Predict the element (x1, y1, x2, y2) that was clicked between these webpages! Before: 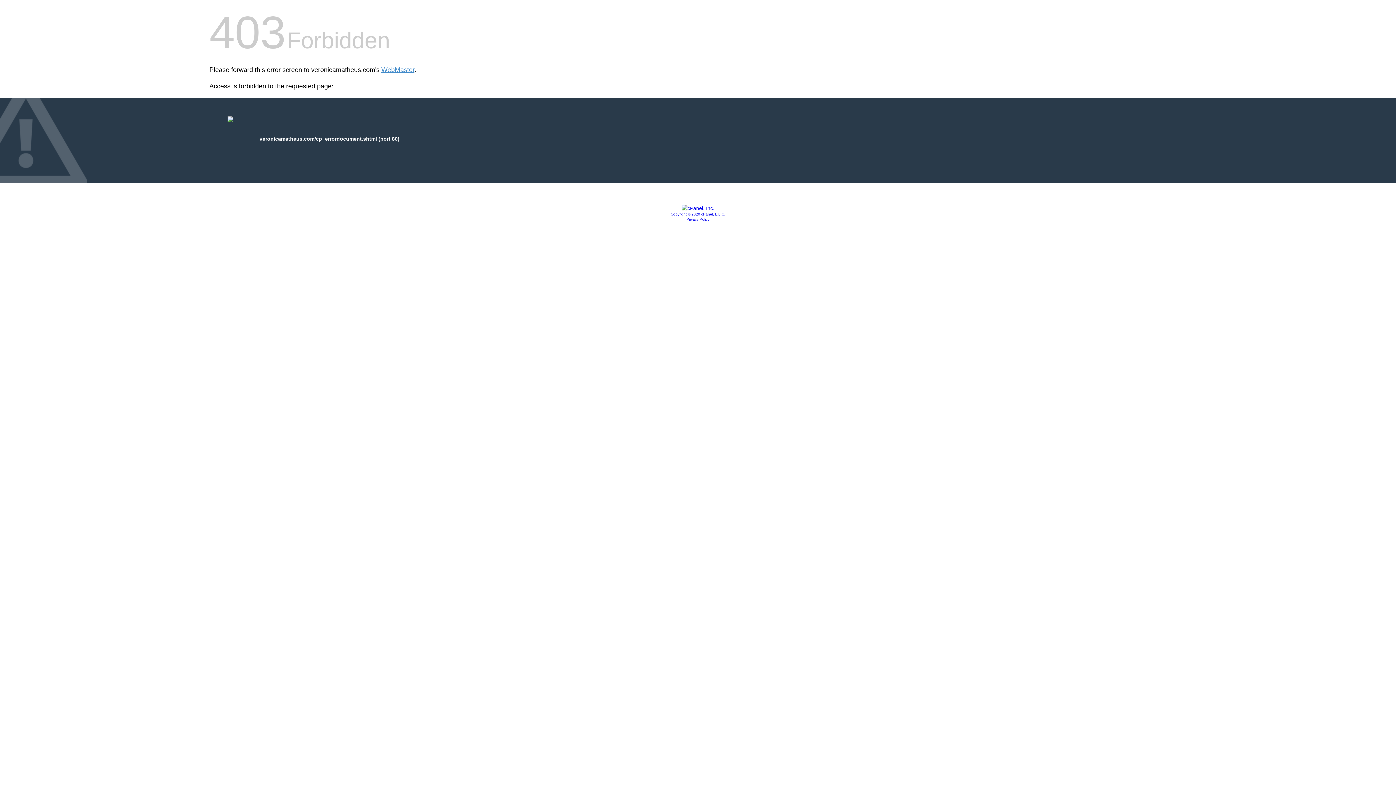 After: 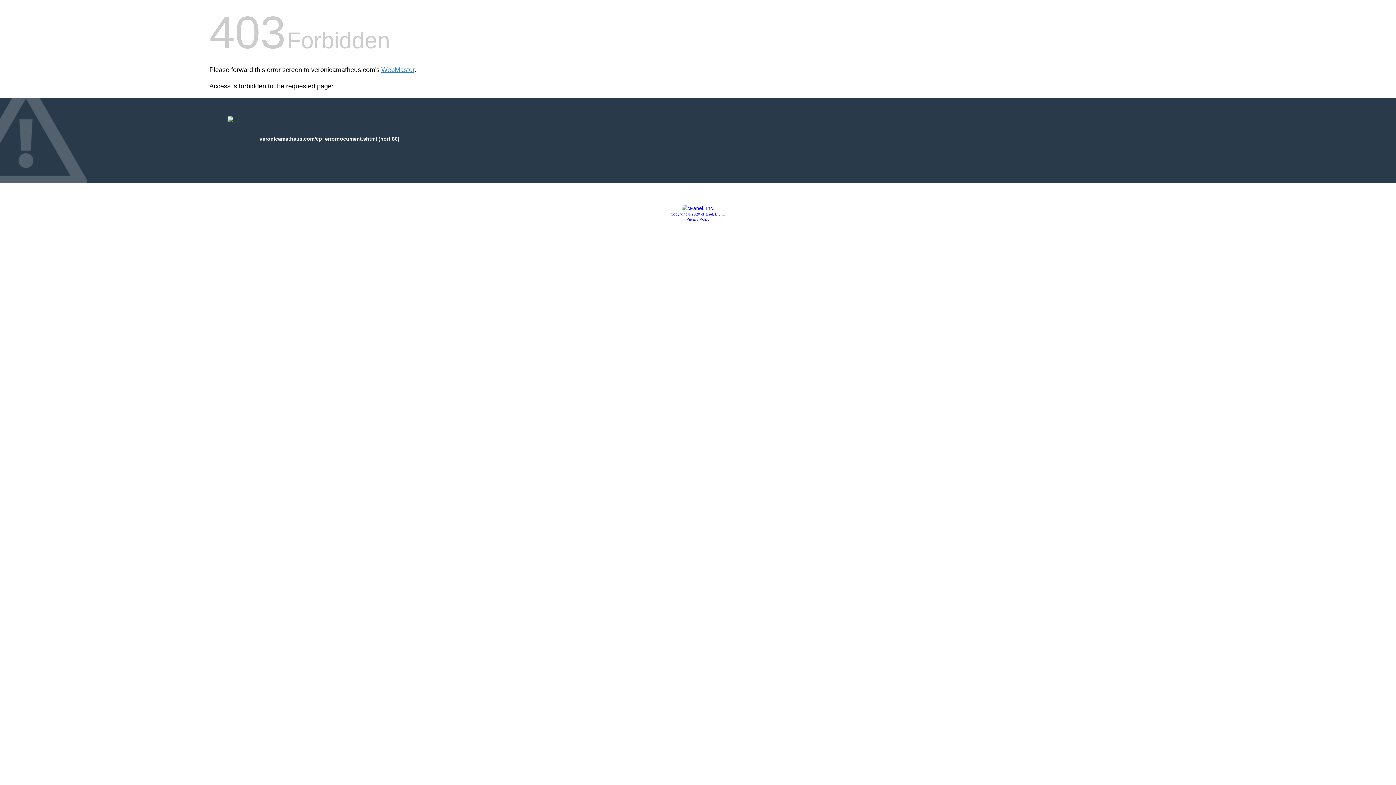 Action: bbox: (681, 205, 714, 211)